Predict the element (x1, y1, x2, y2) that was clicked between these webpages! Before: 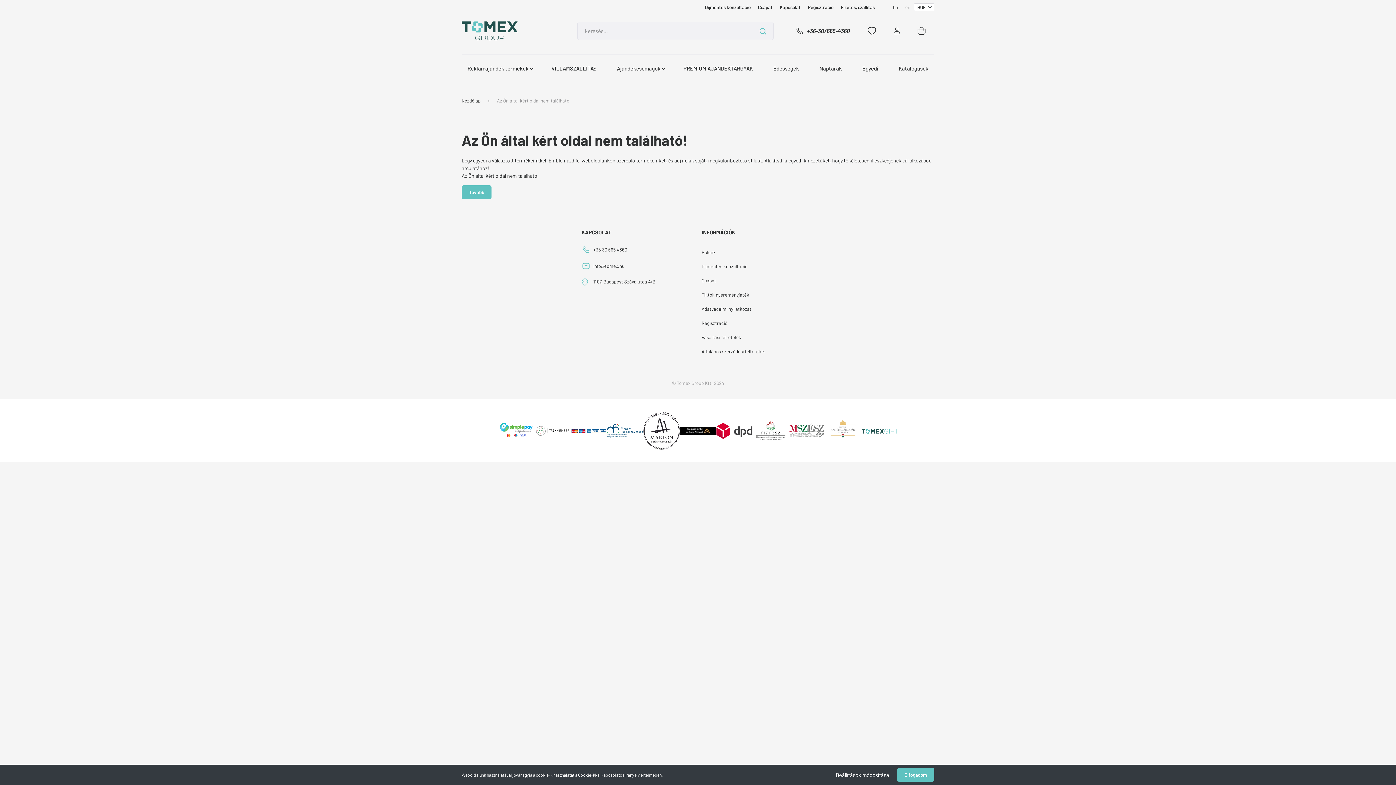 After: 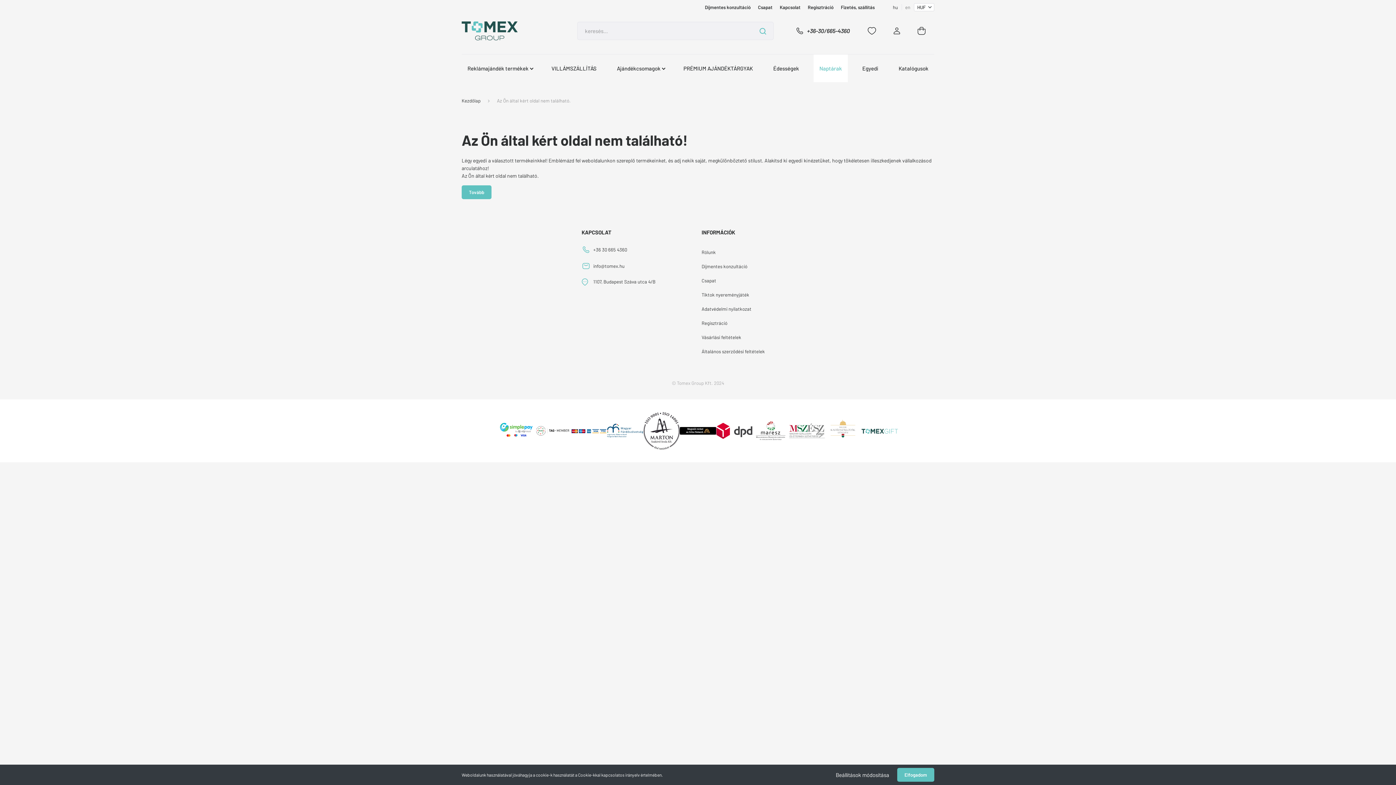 Action: label: Naptárak bbox: (813, 54, 848, 82)